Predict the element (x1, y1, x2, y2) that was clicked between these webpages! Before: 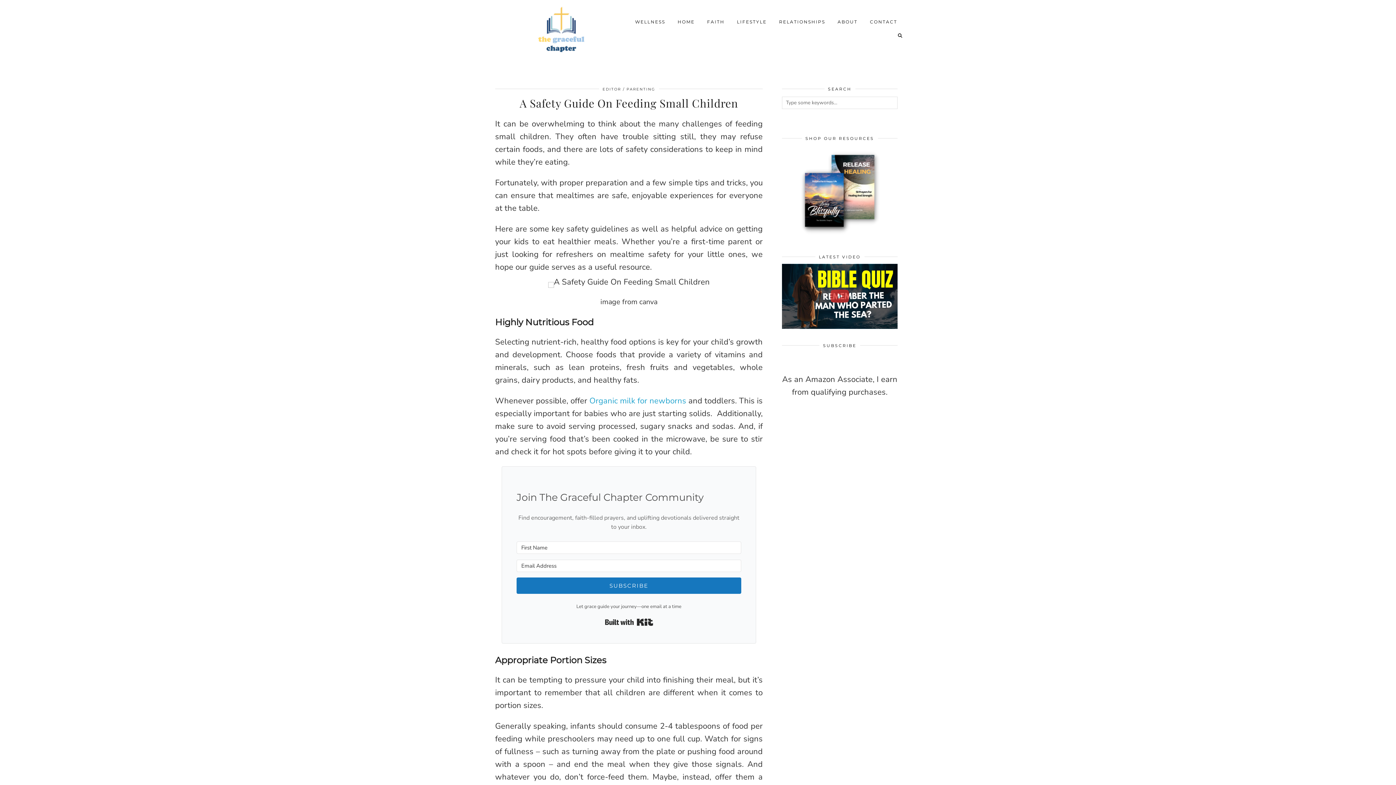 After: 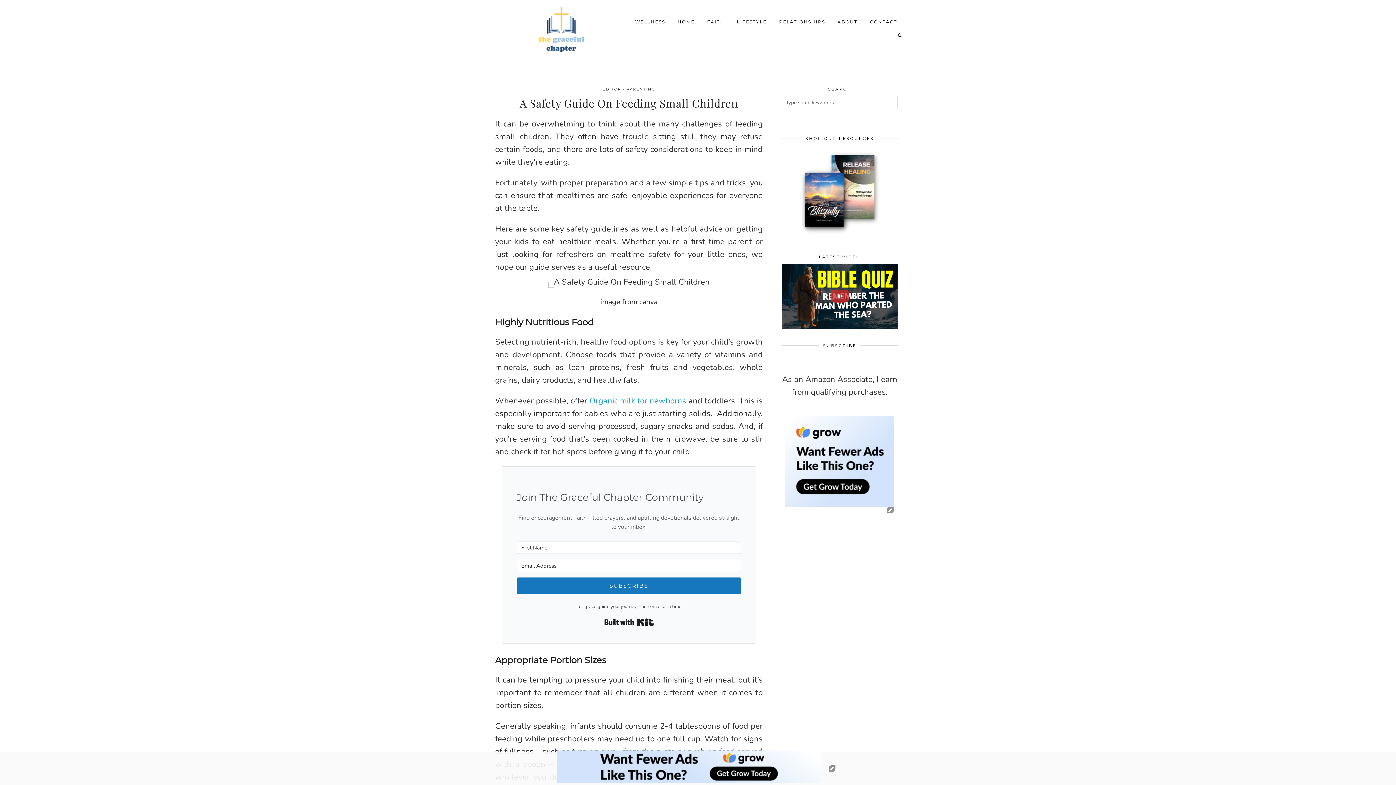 Action: bbox: (604, 616, 653, 629) label: Built with Kit